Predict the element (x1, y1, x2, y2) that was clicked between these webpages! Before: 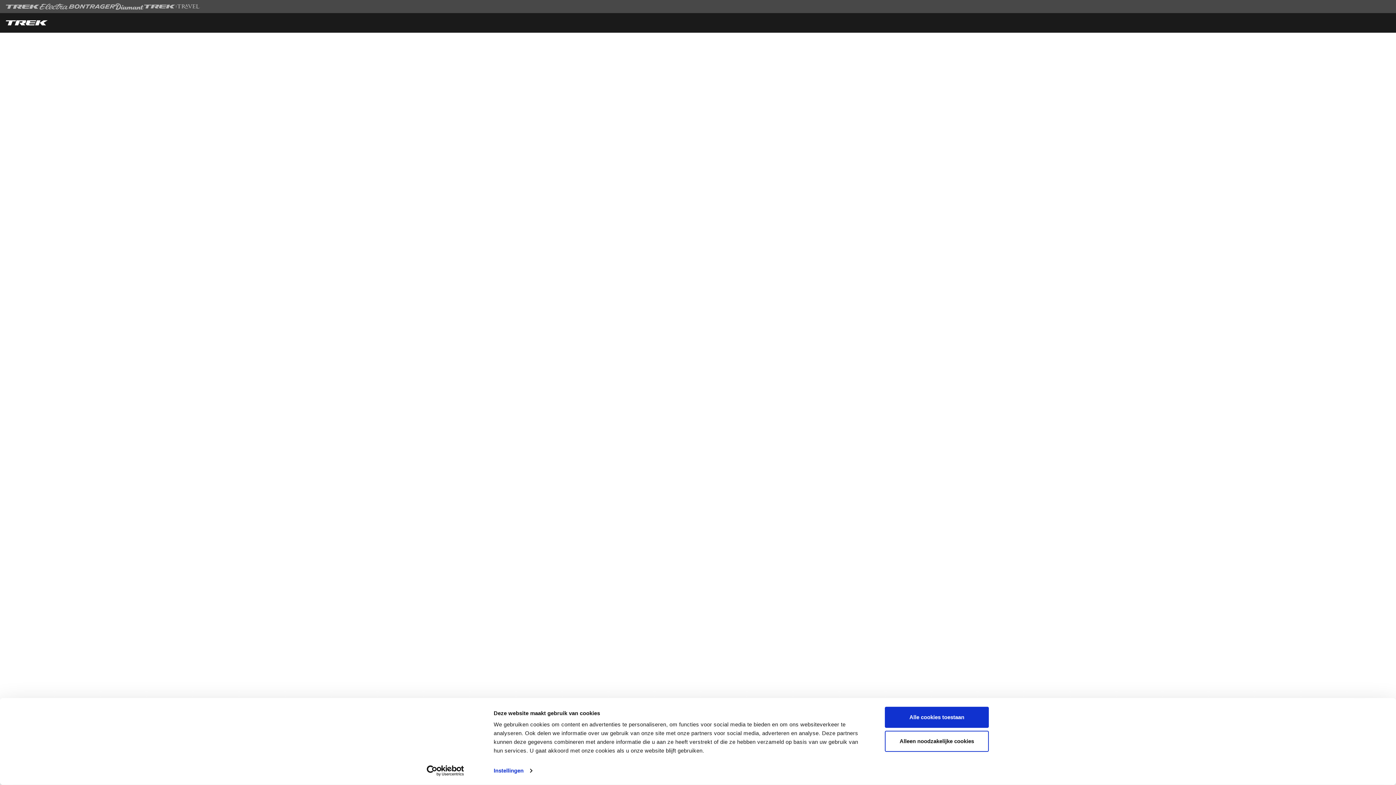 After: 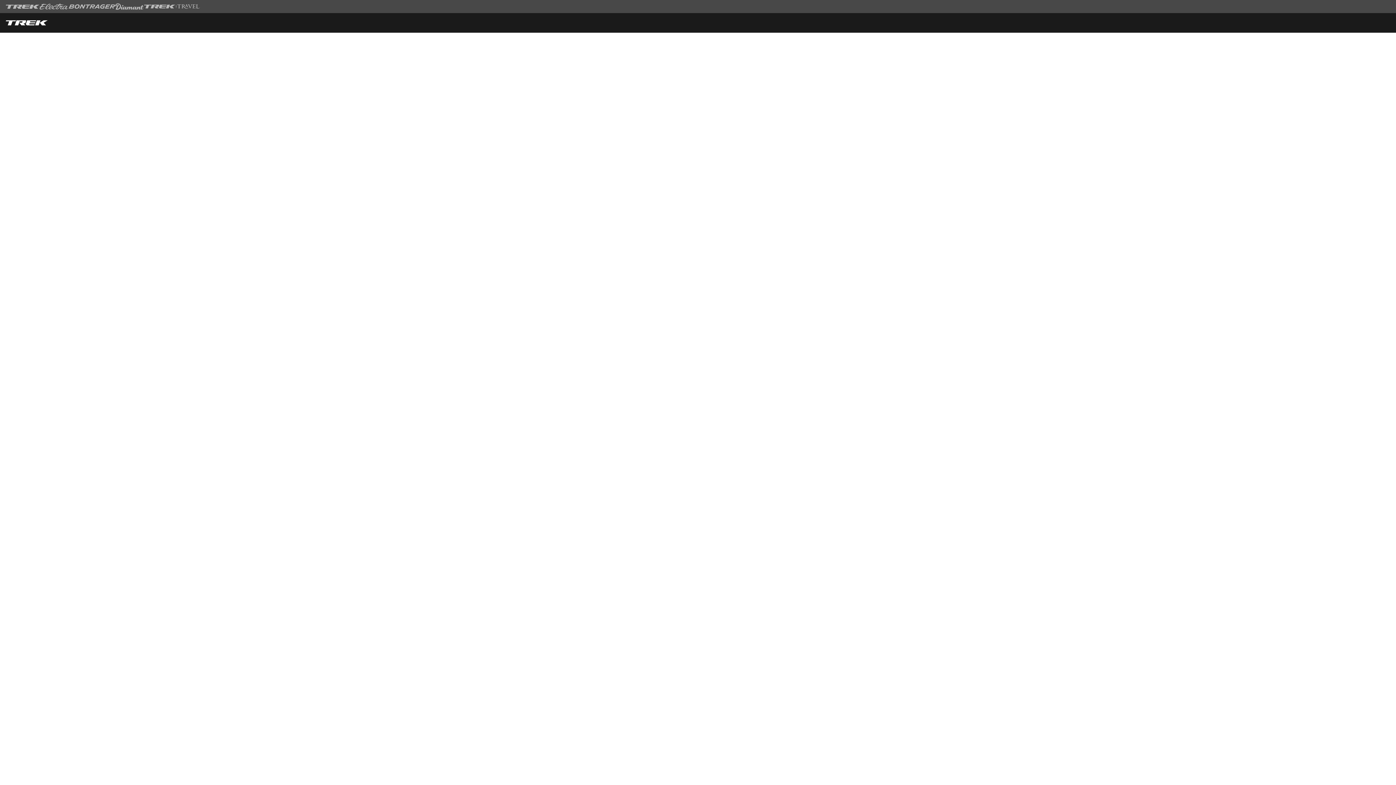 Action: label: Alleen noodzakelijke cookies bbox: (885, 731, 989, 752)